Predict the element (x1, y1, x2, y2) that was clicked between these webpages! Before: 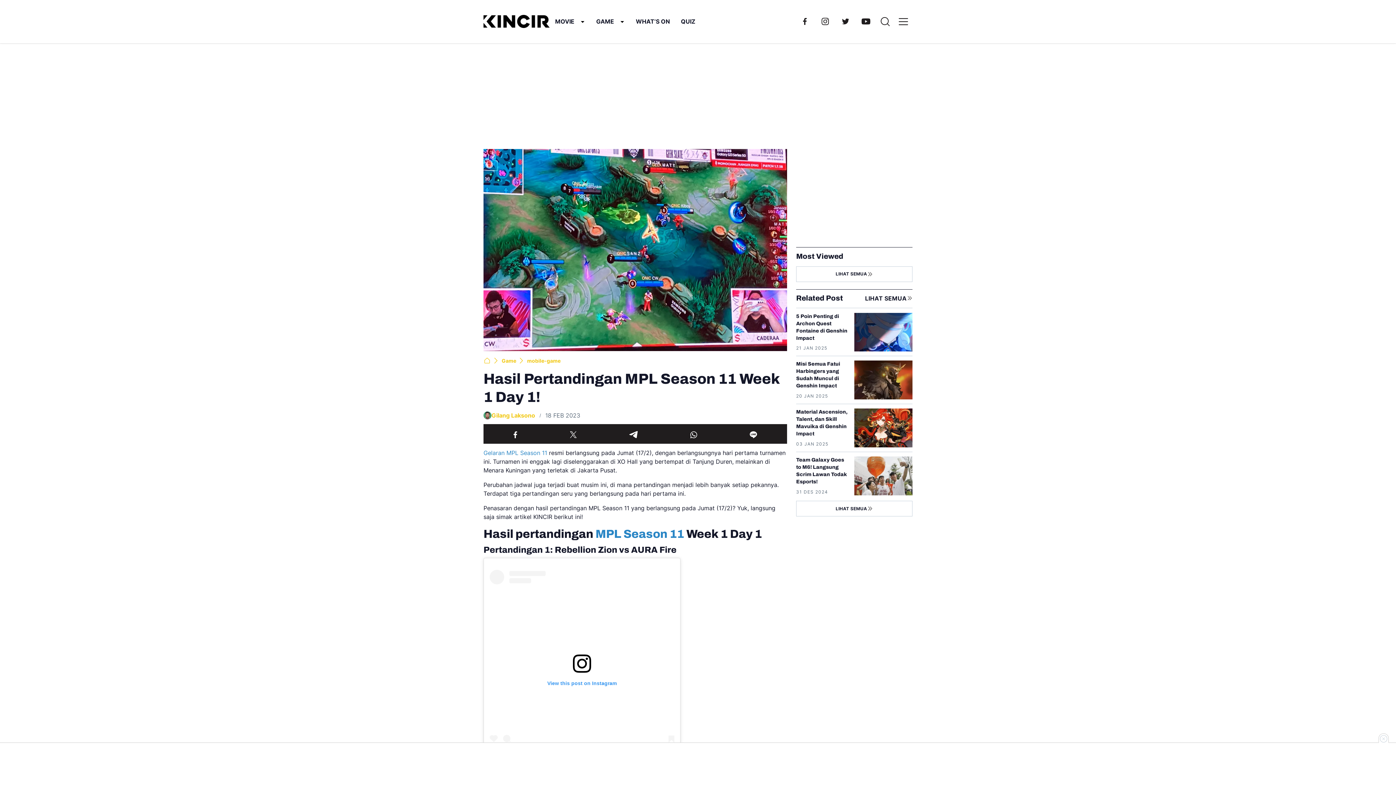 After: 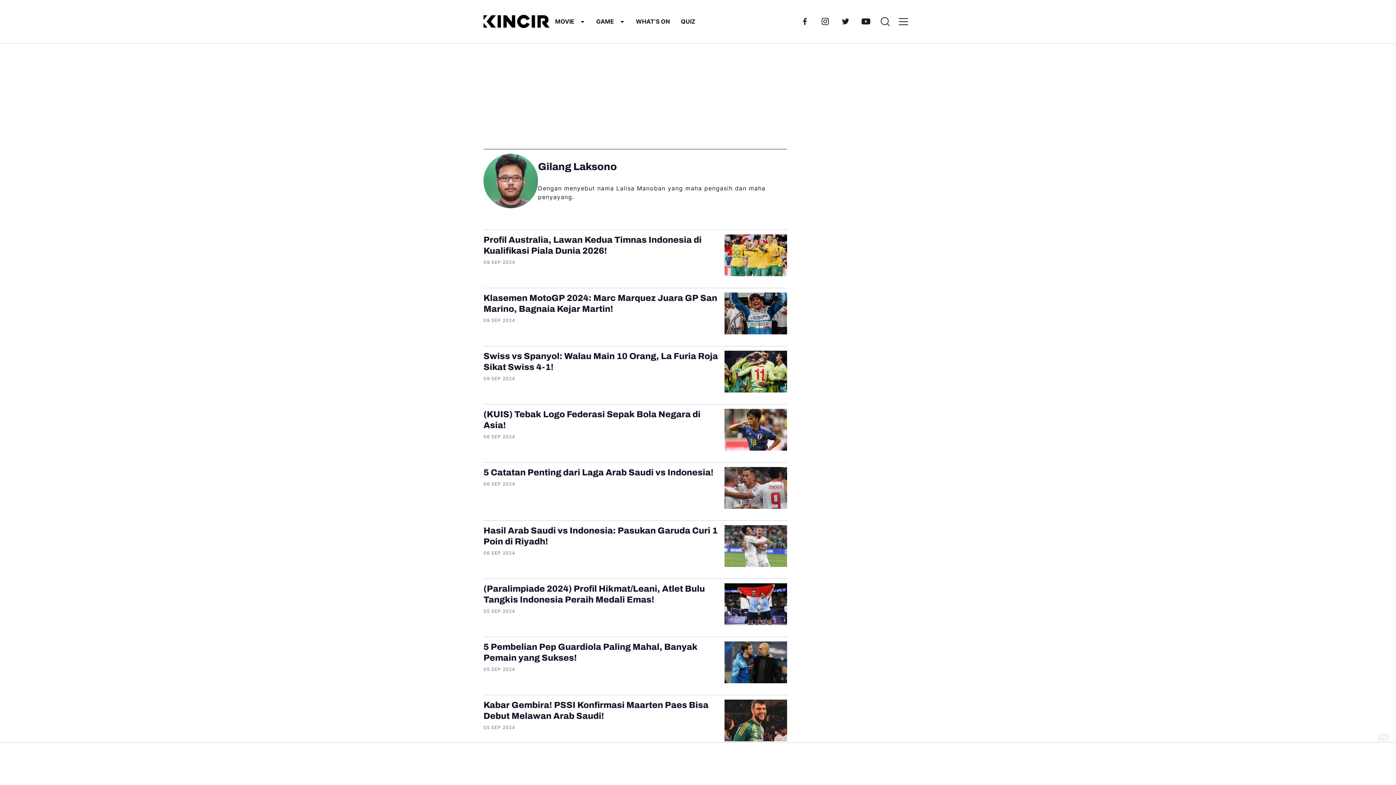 Action: label: Gilang Laksono bbox: (491, 411, 535, 419)